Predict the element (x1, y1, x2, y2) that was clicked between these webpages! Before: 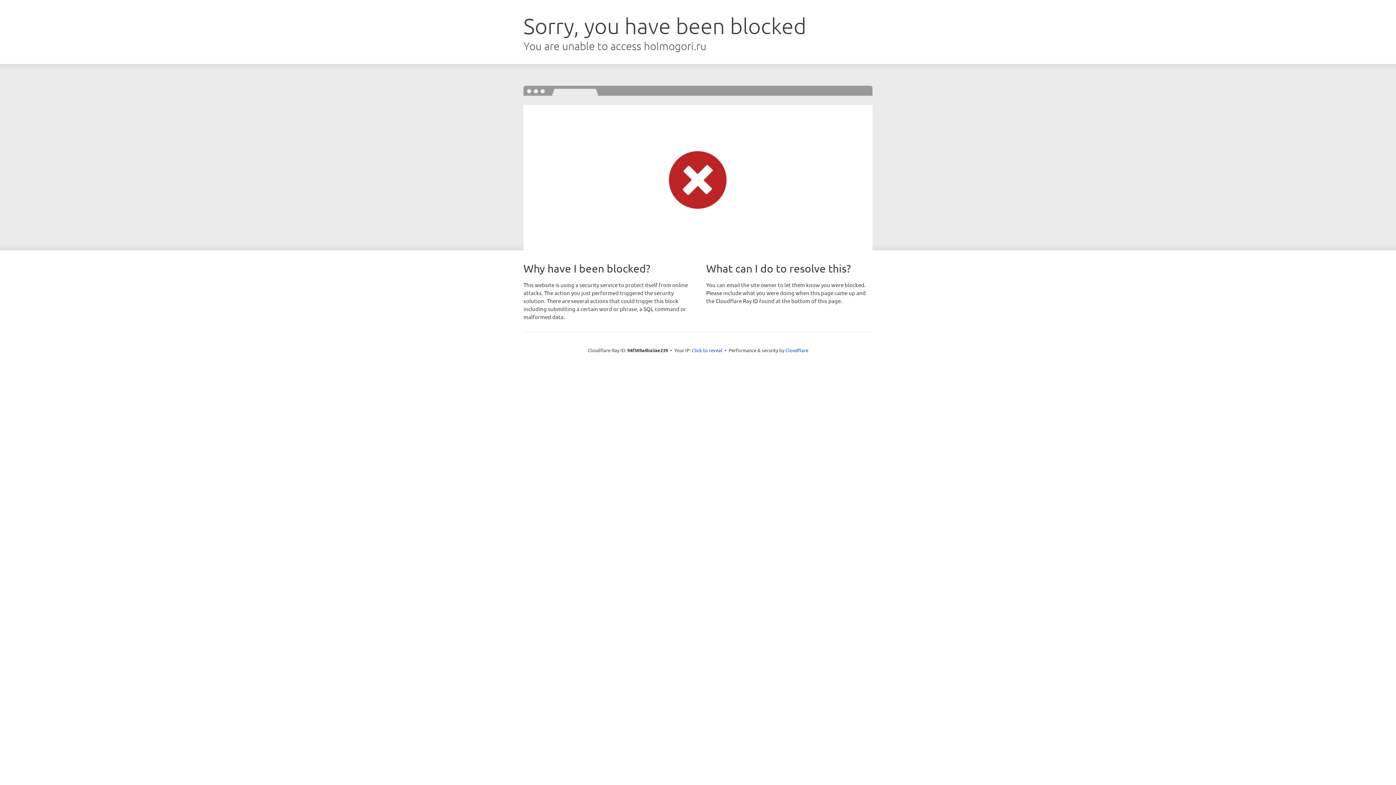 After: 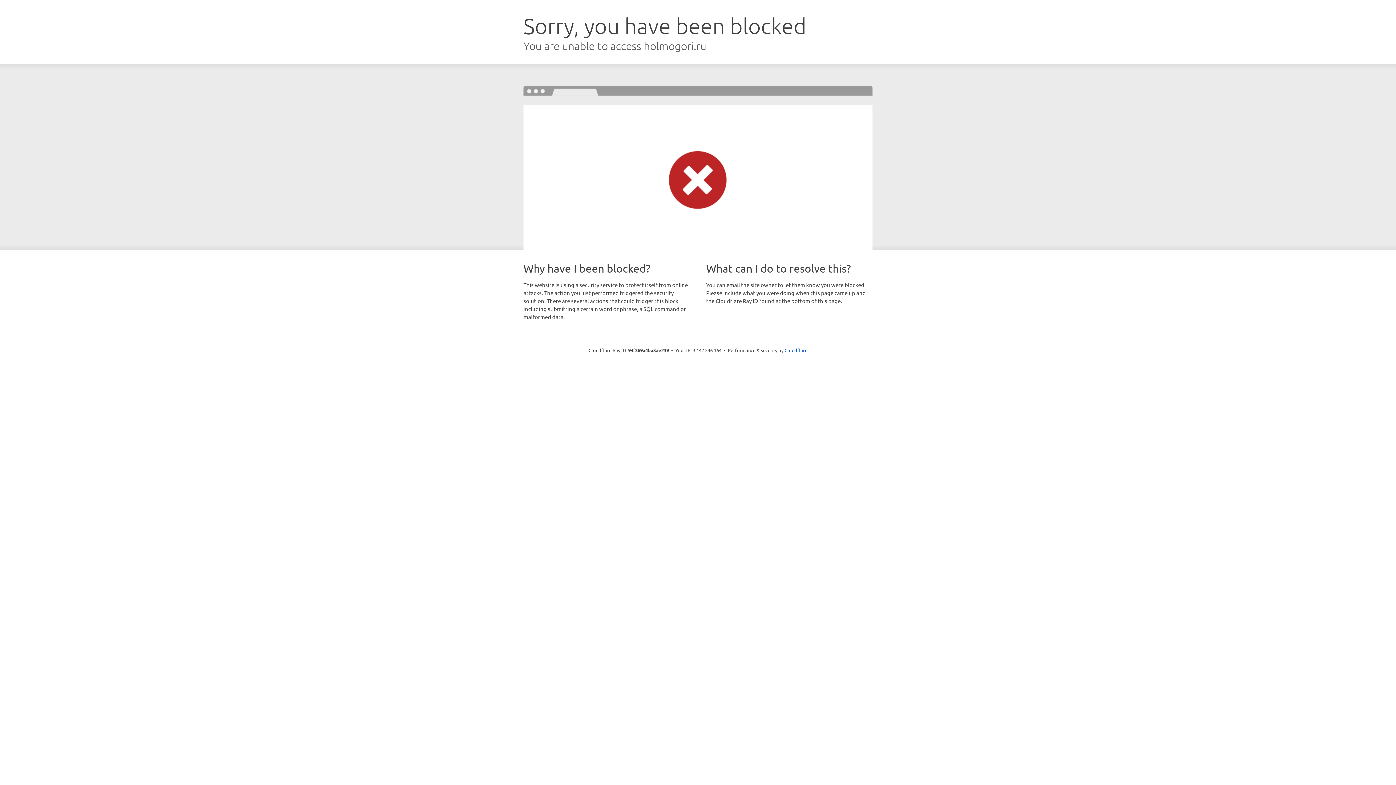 Action: bbox: (692, 346, 722, 353) label: Click to reveal